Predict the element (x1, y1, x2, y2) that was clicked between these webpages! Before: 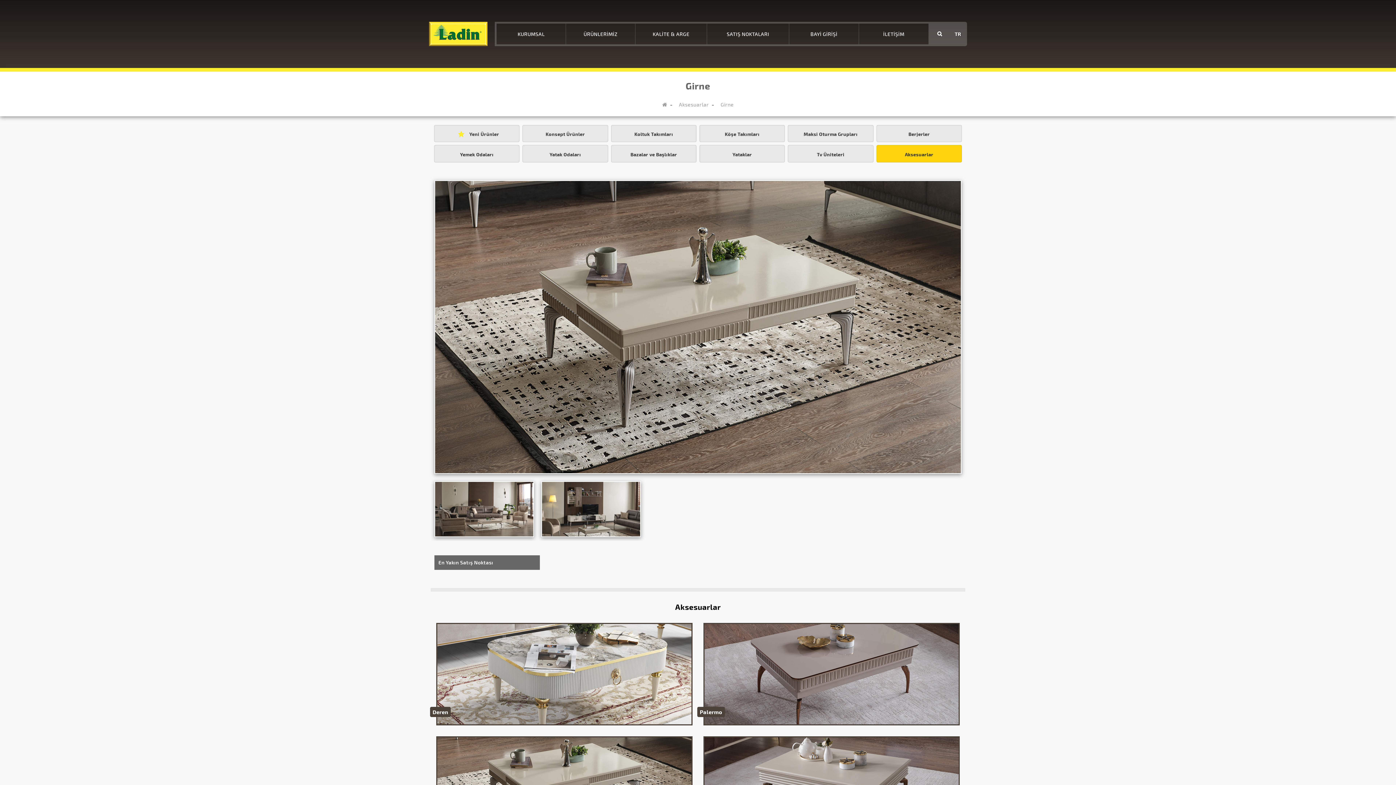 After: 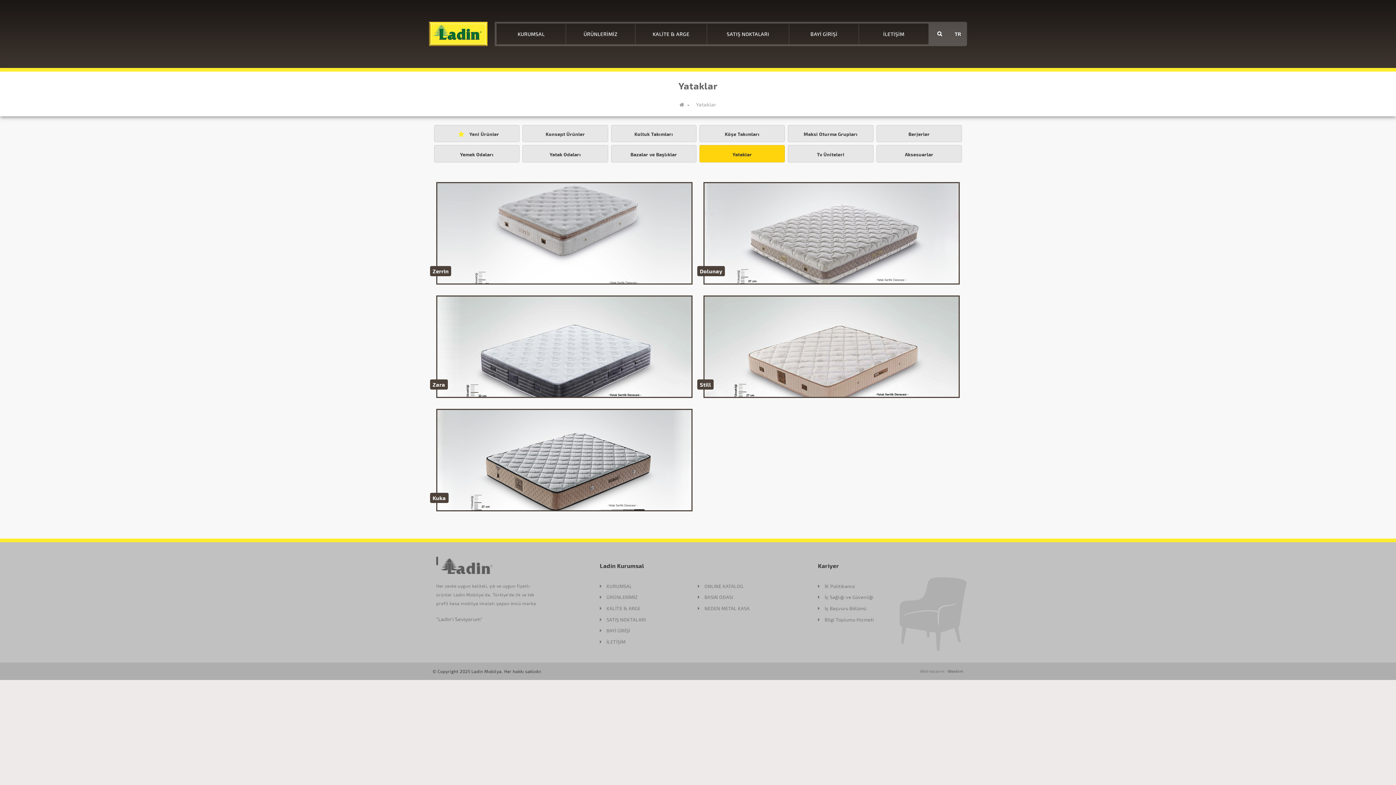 Action: bbox: (699, 145, 785, 162) label: Yataklar